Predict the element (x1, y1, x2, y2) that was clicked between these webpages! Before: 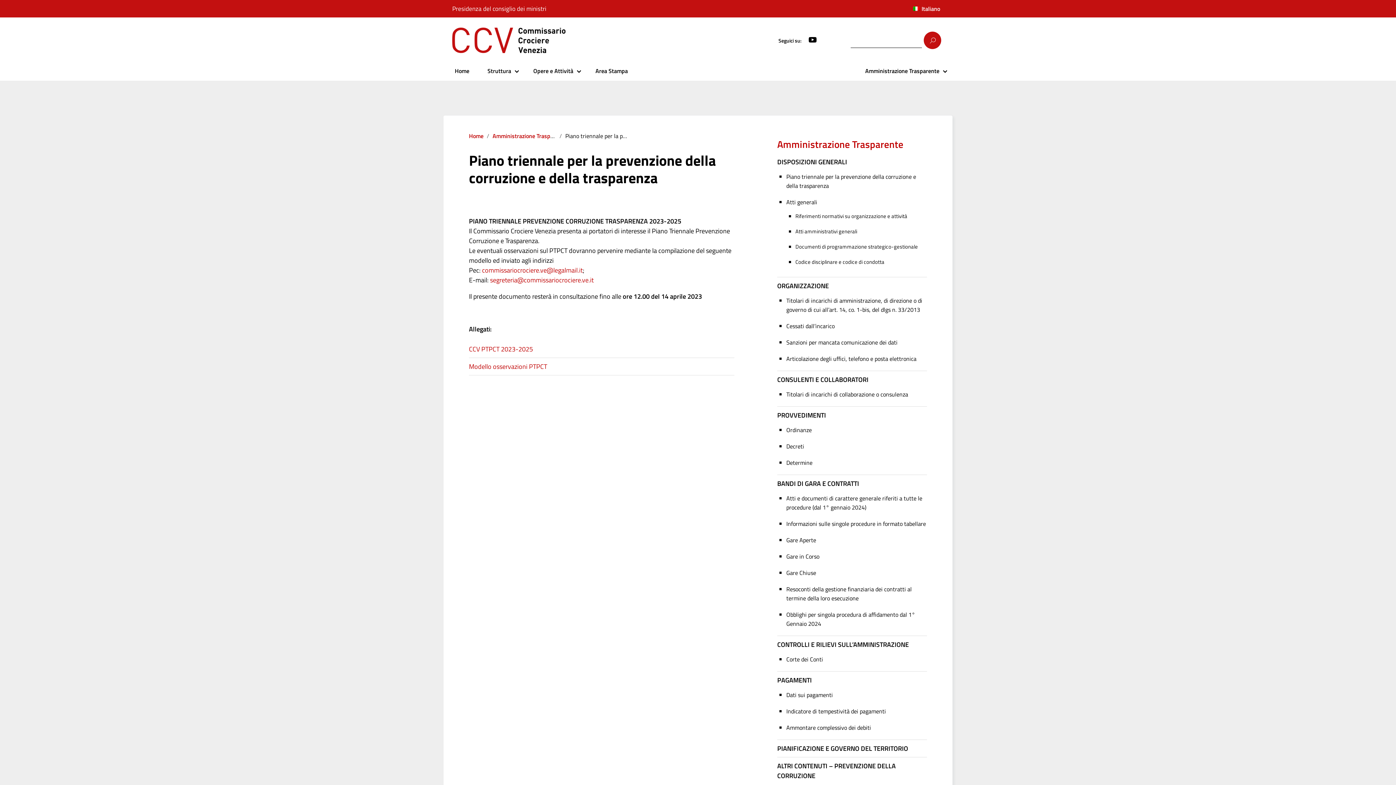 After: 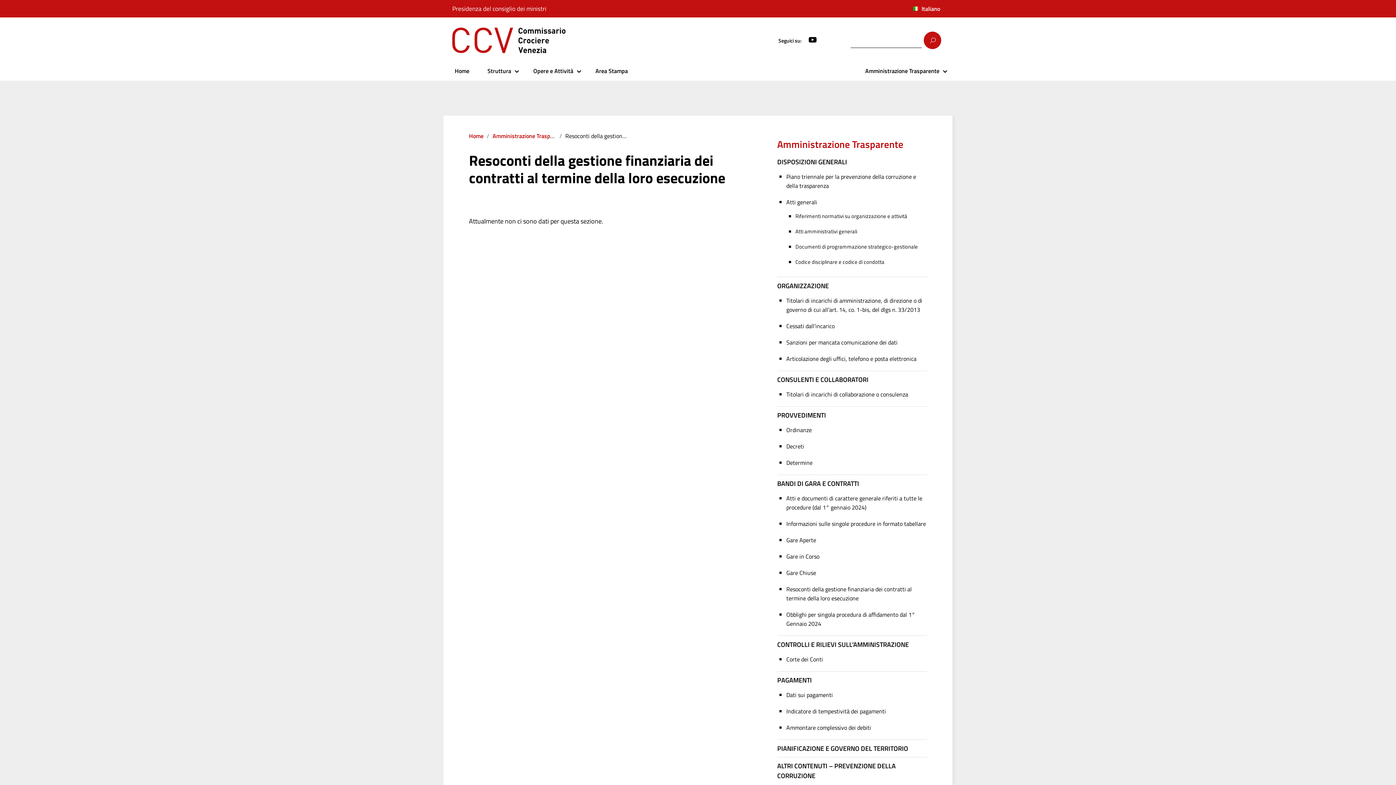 Action: label: Resoconti della gestione finanziaria dei contratti al termine della loro esecuzione bbox: (786, 585, 911, 602)